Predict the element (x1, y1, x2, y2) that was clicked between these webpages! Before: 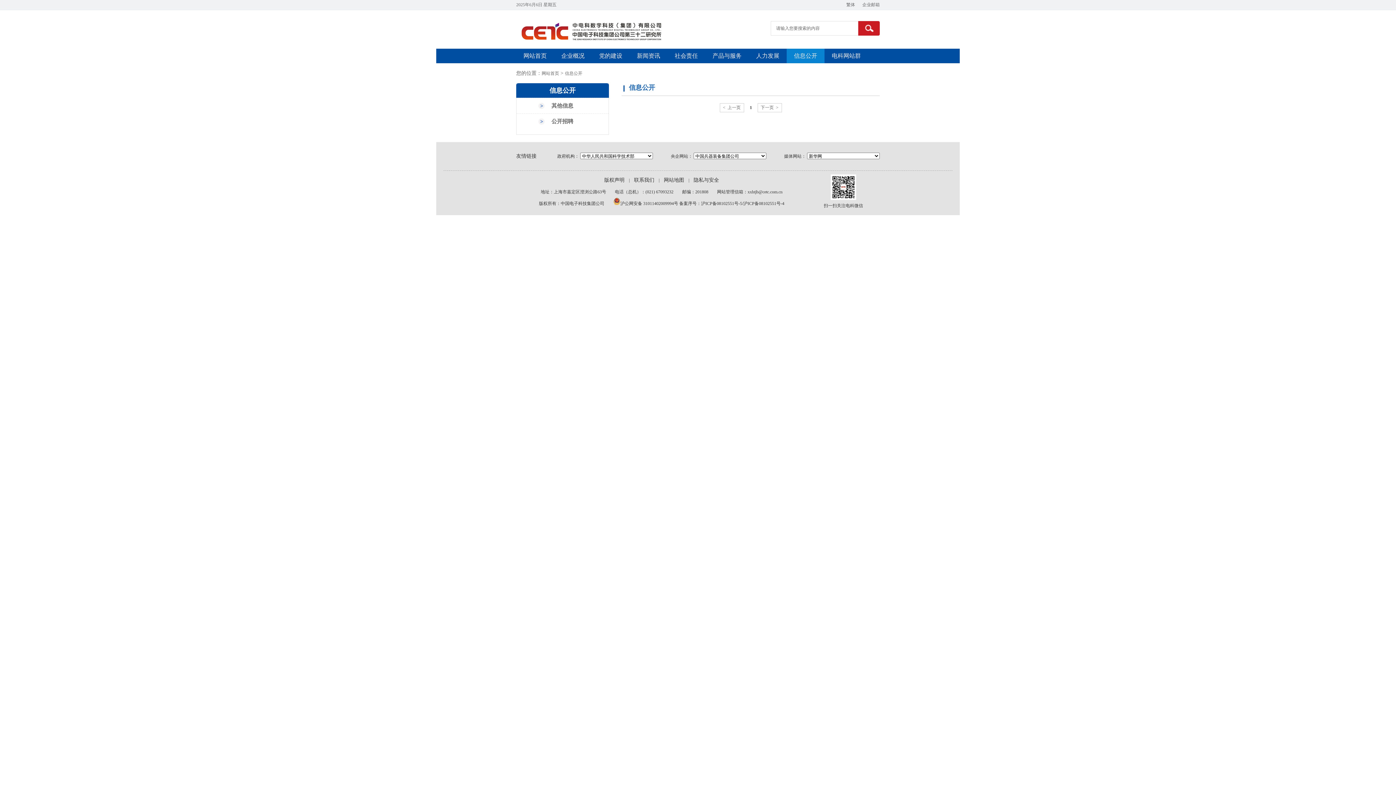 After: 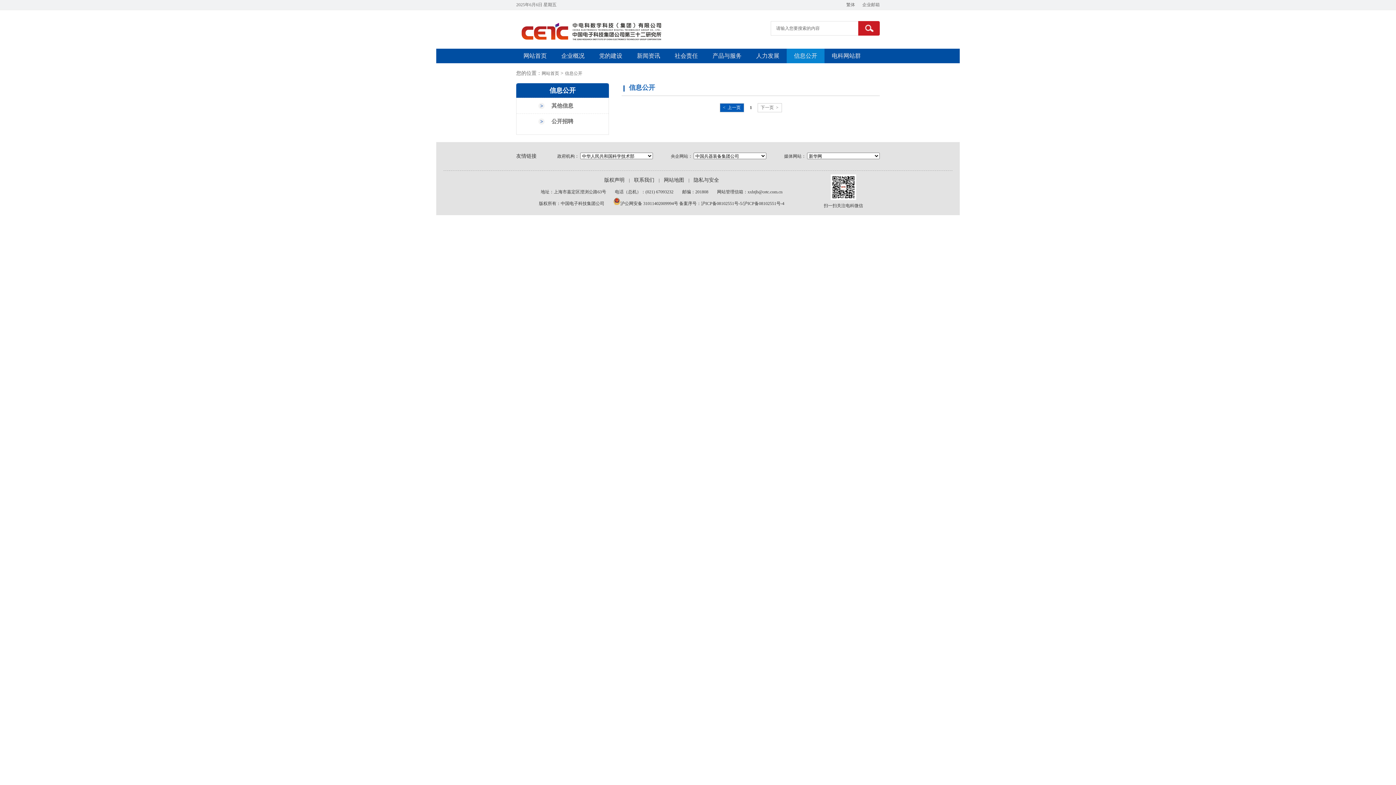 Action: bbox: (719, 103, 744, 112) label: <  上一页